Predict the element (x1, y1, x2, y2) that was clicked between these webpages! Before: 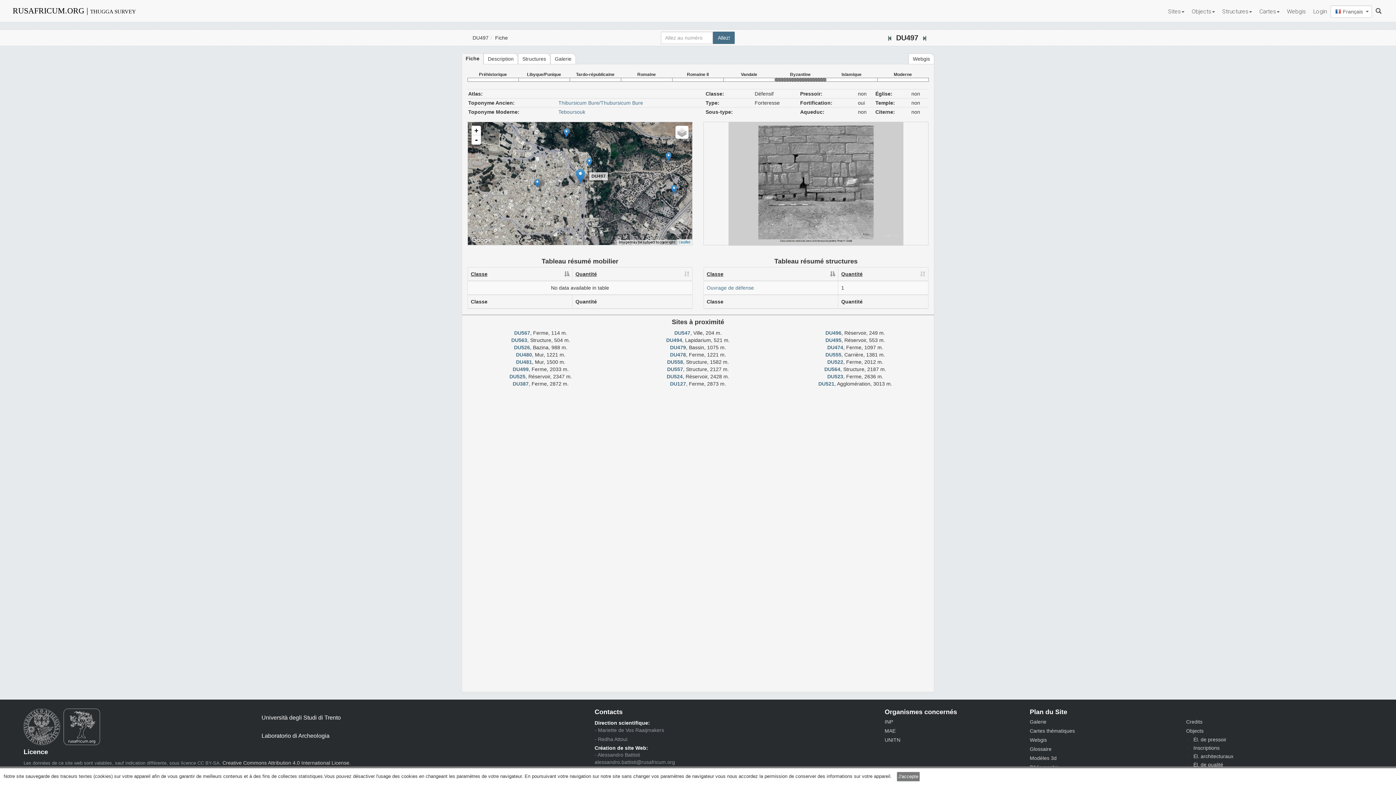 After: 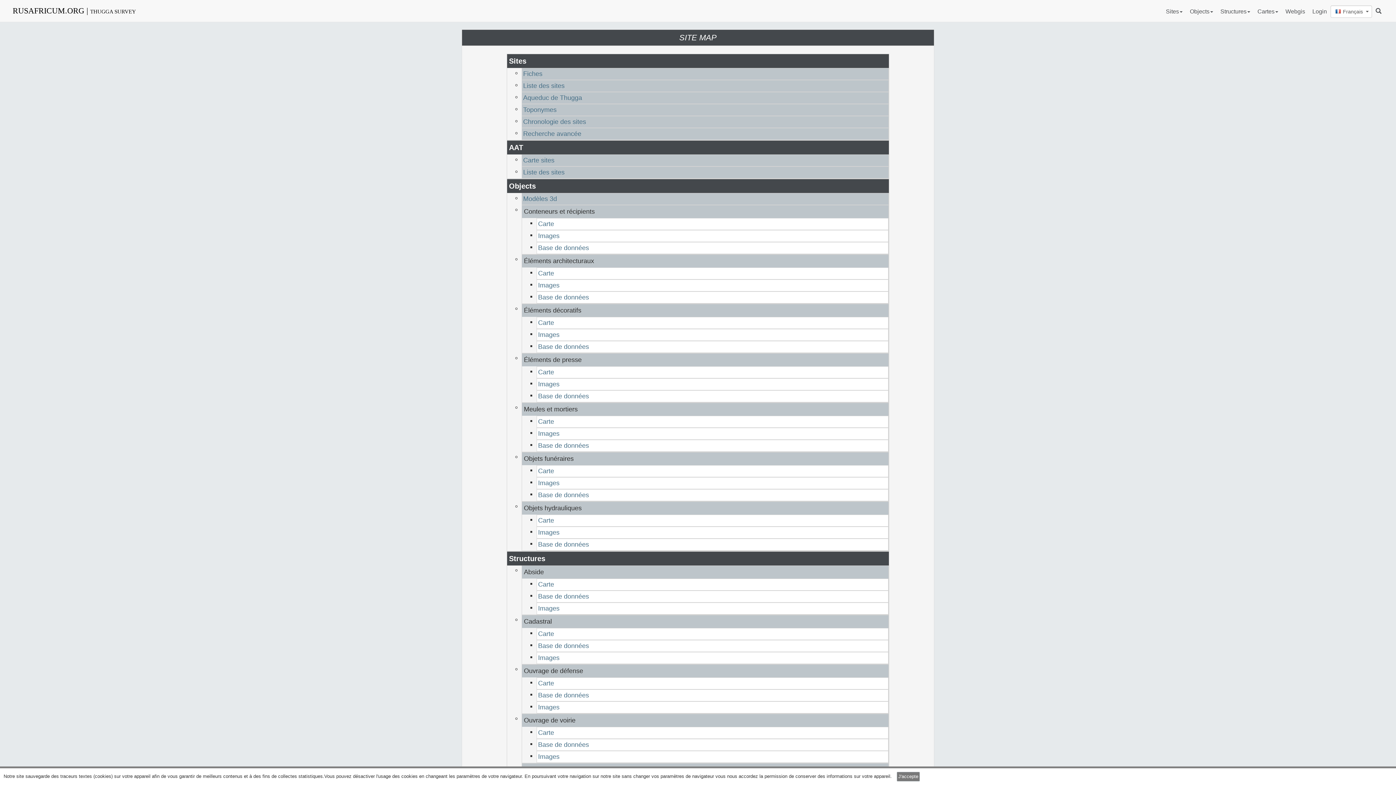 Action: bbox: (1030, 709, 1331, 716) label: Plan du Site